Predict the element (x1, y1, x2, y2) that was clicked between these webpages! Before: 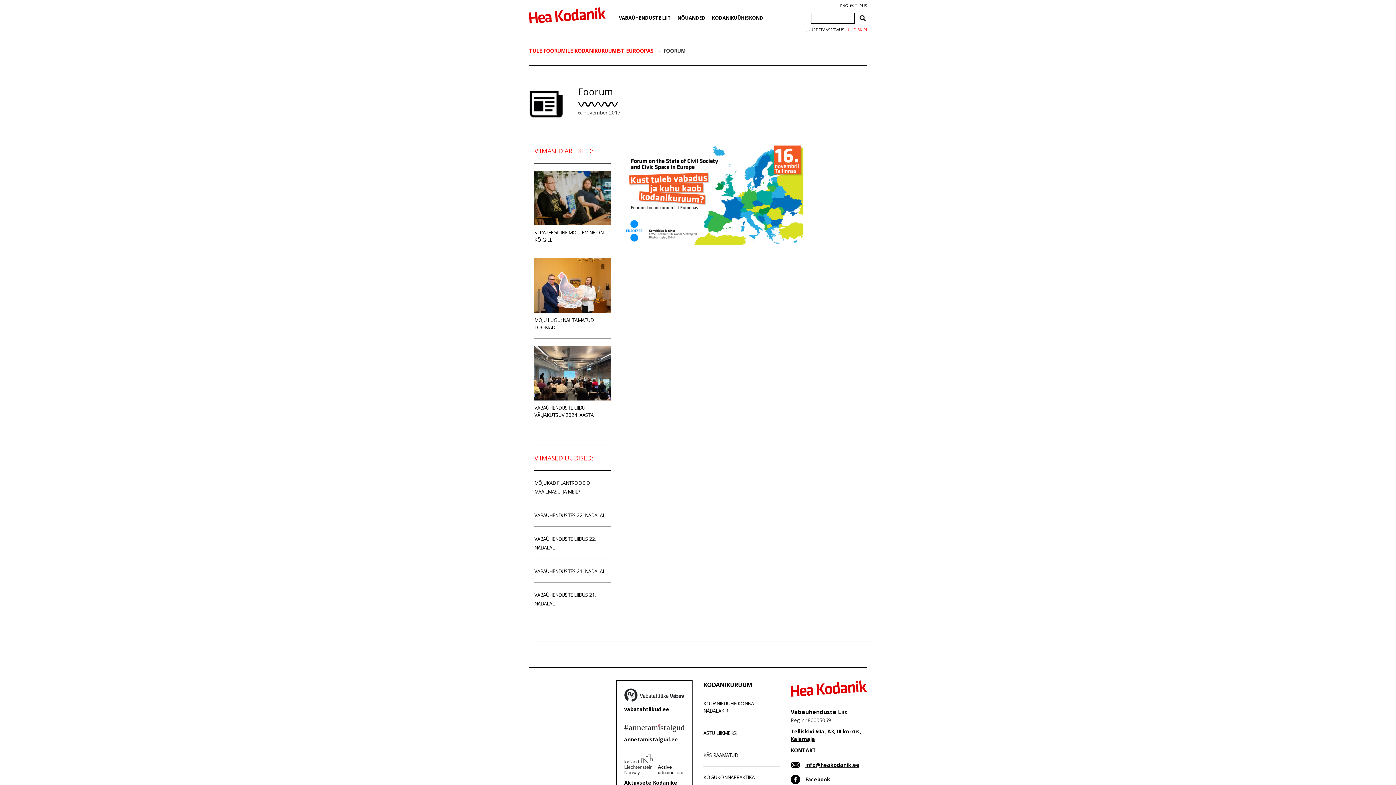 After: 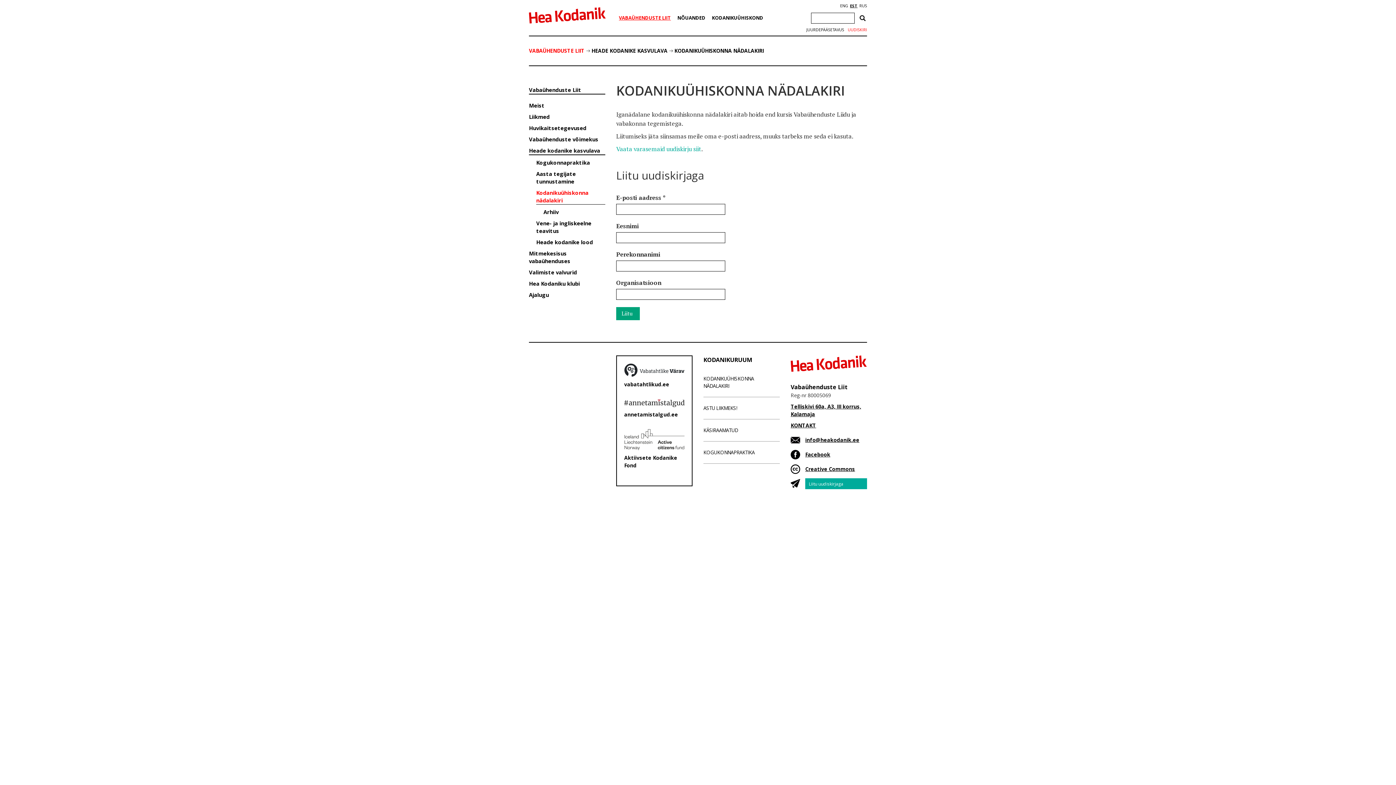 Action: bbox: (847, 27, 867, 32) label: UUDISKIRI